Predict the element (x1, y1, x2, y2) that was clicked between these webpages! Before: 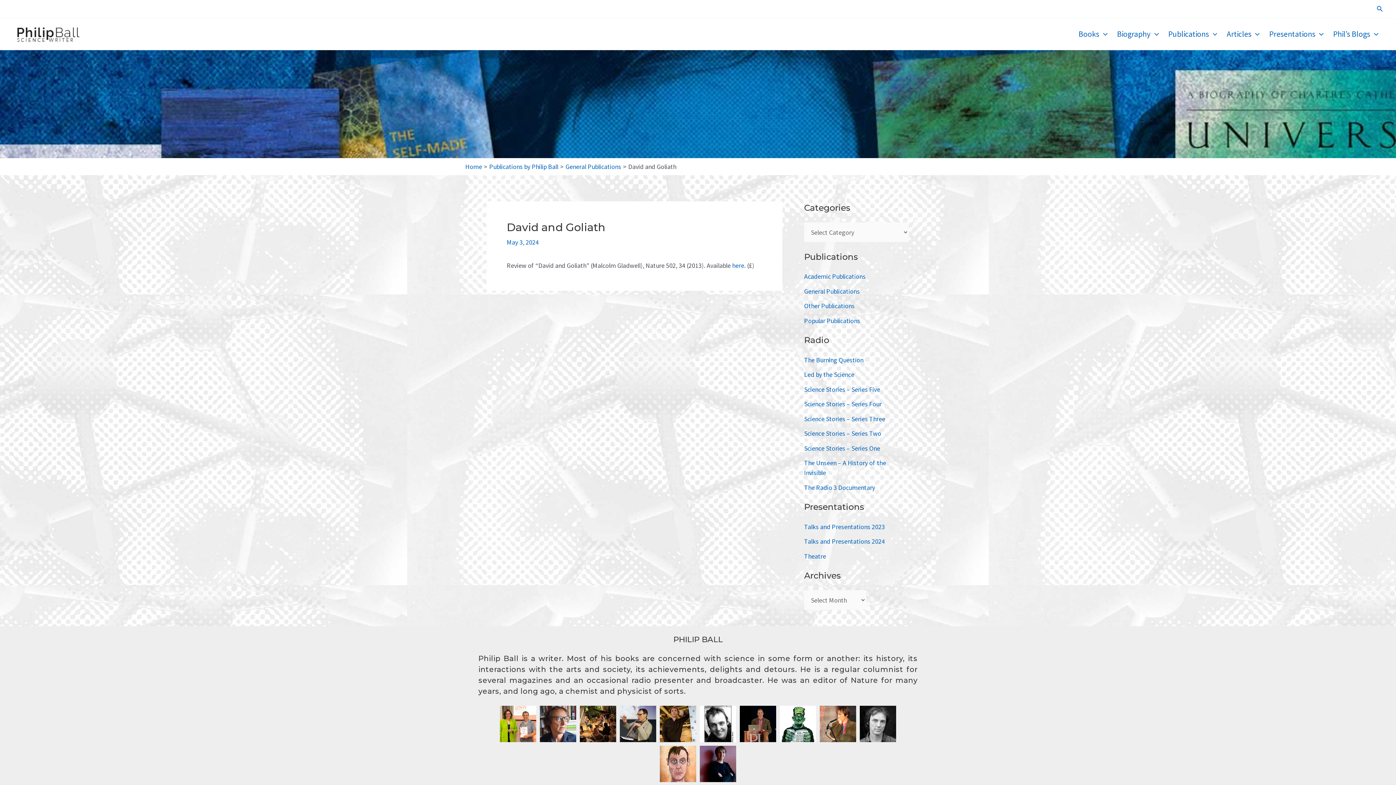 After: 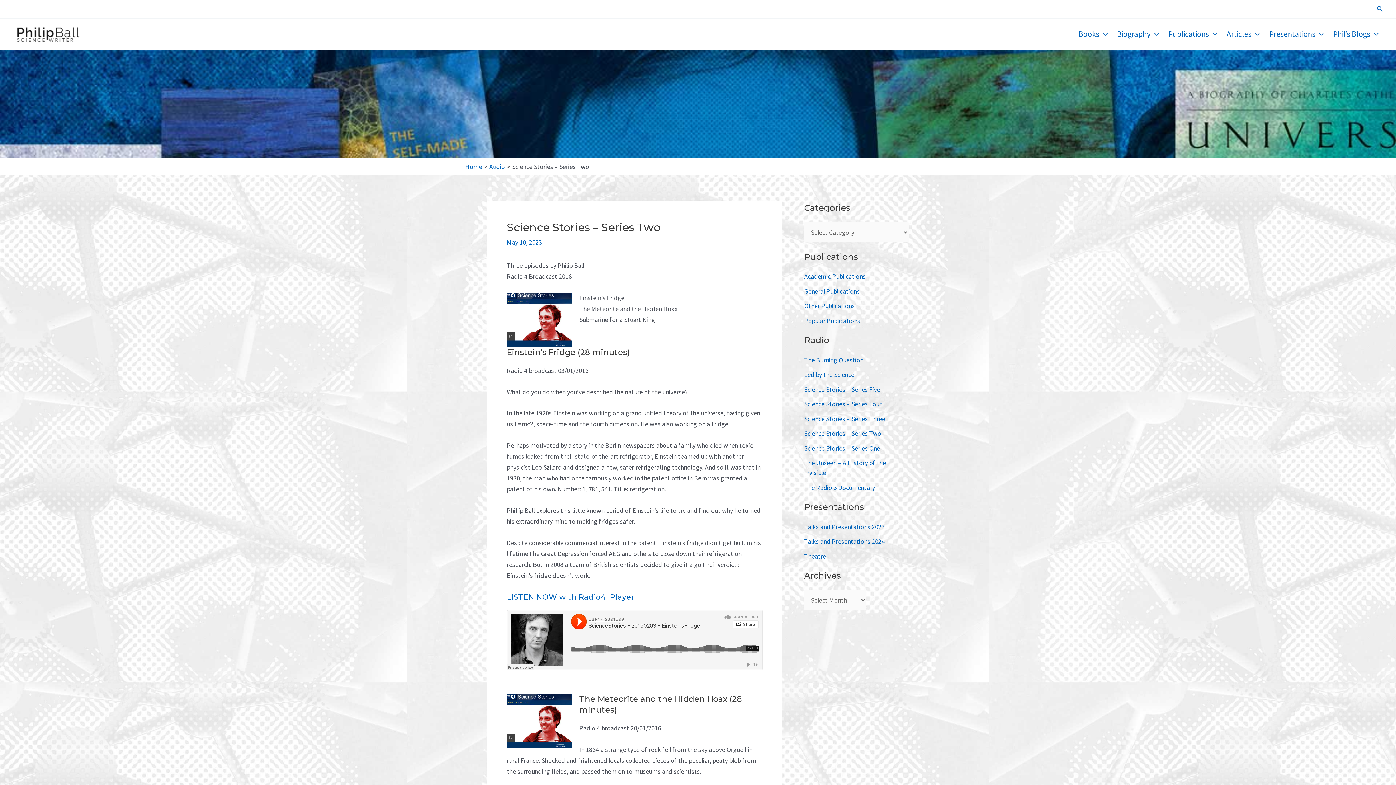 Action: label: Science Stories – Series Two bbox: (804, 429, 881, 437)